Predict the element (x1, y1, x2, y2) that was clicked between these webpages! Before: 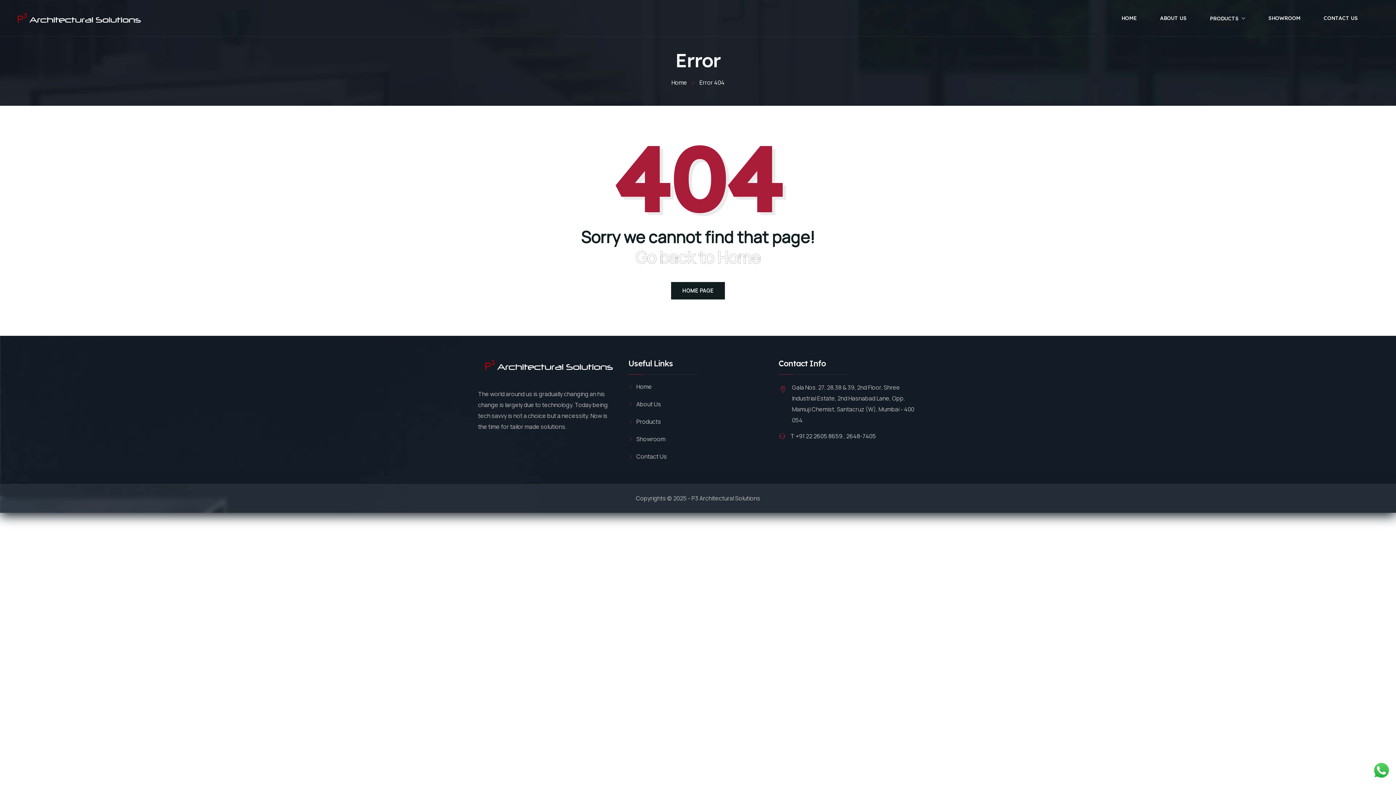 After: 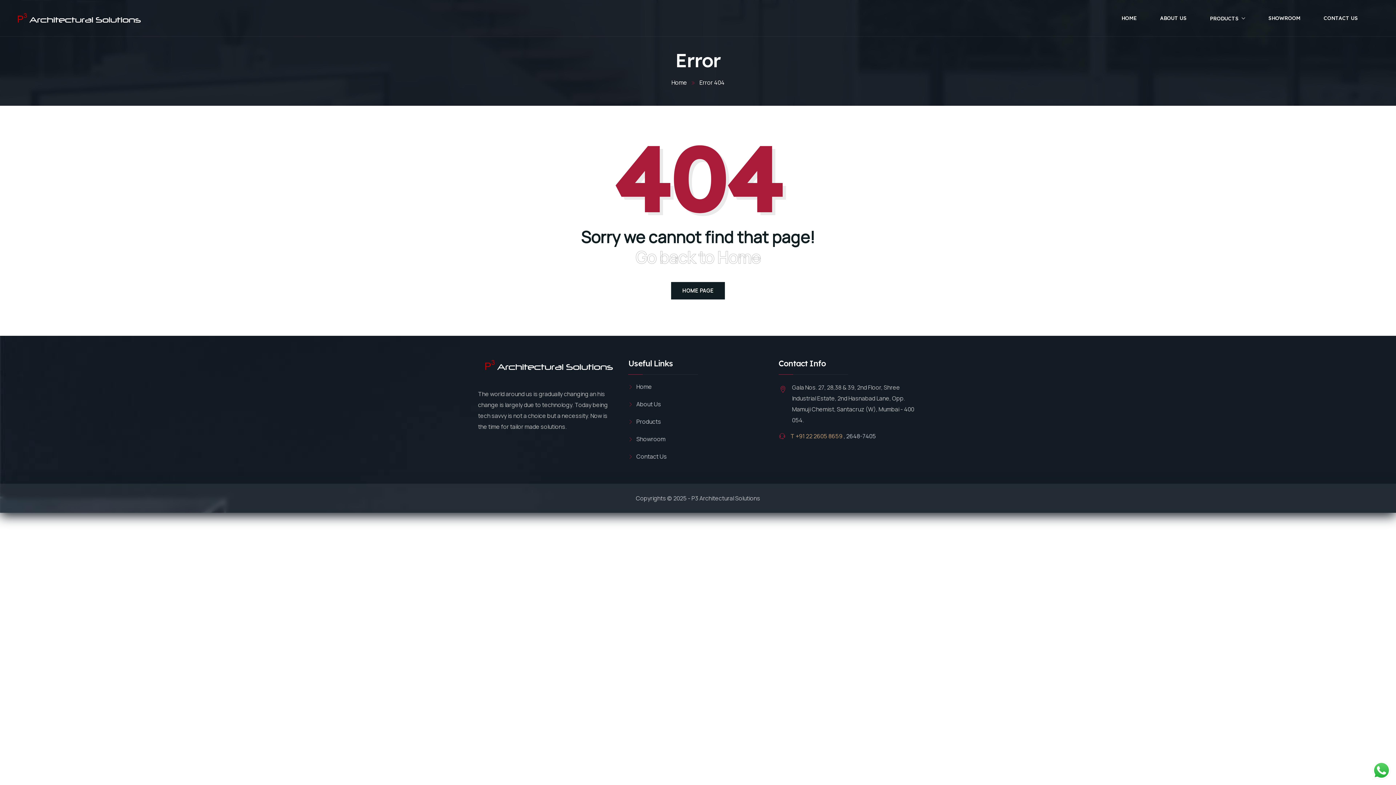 Action: bbox: (790, 432, 842, 440) label: T +91 22 2605 8659